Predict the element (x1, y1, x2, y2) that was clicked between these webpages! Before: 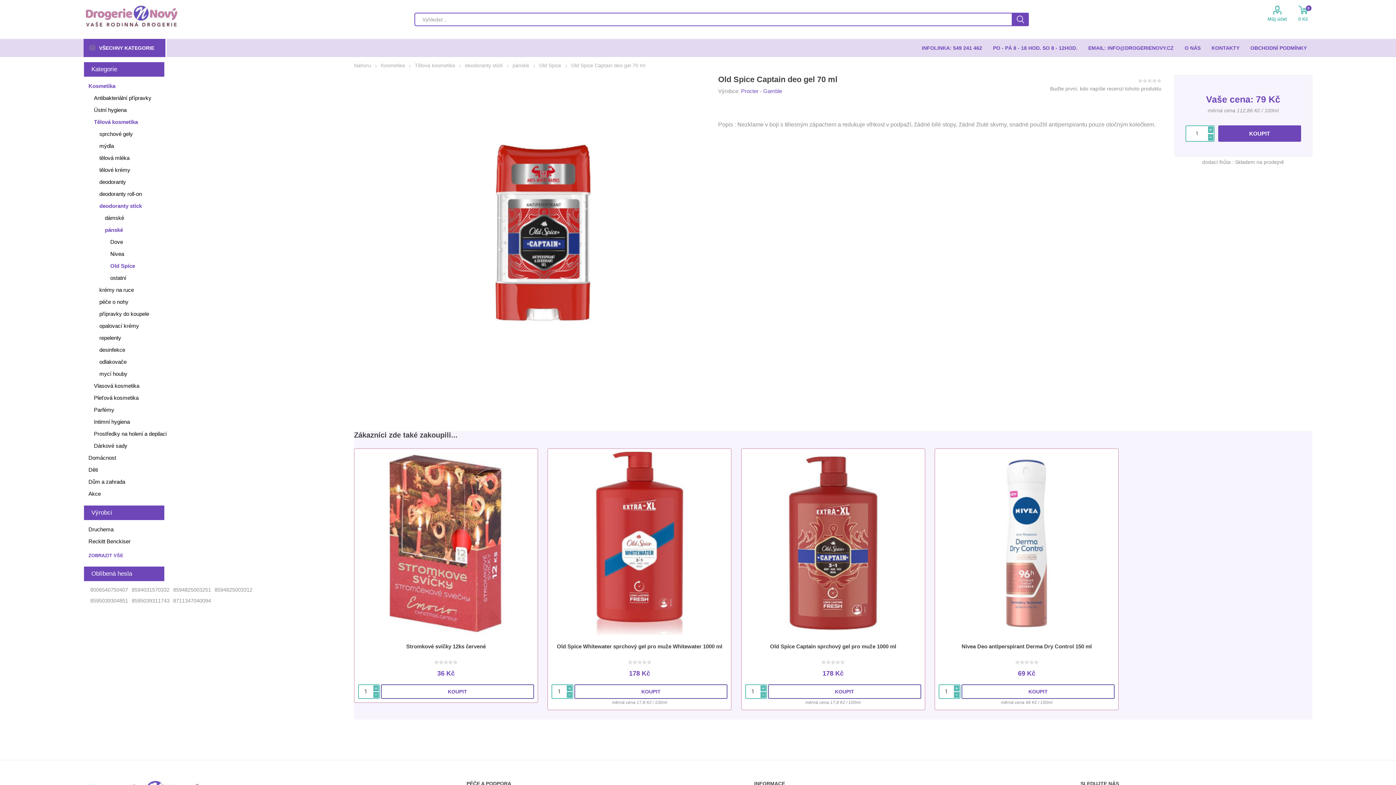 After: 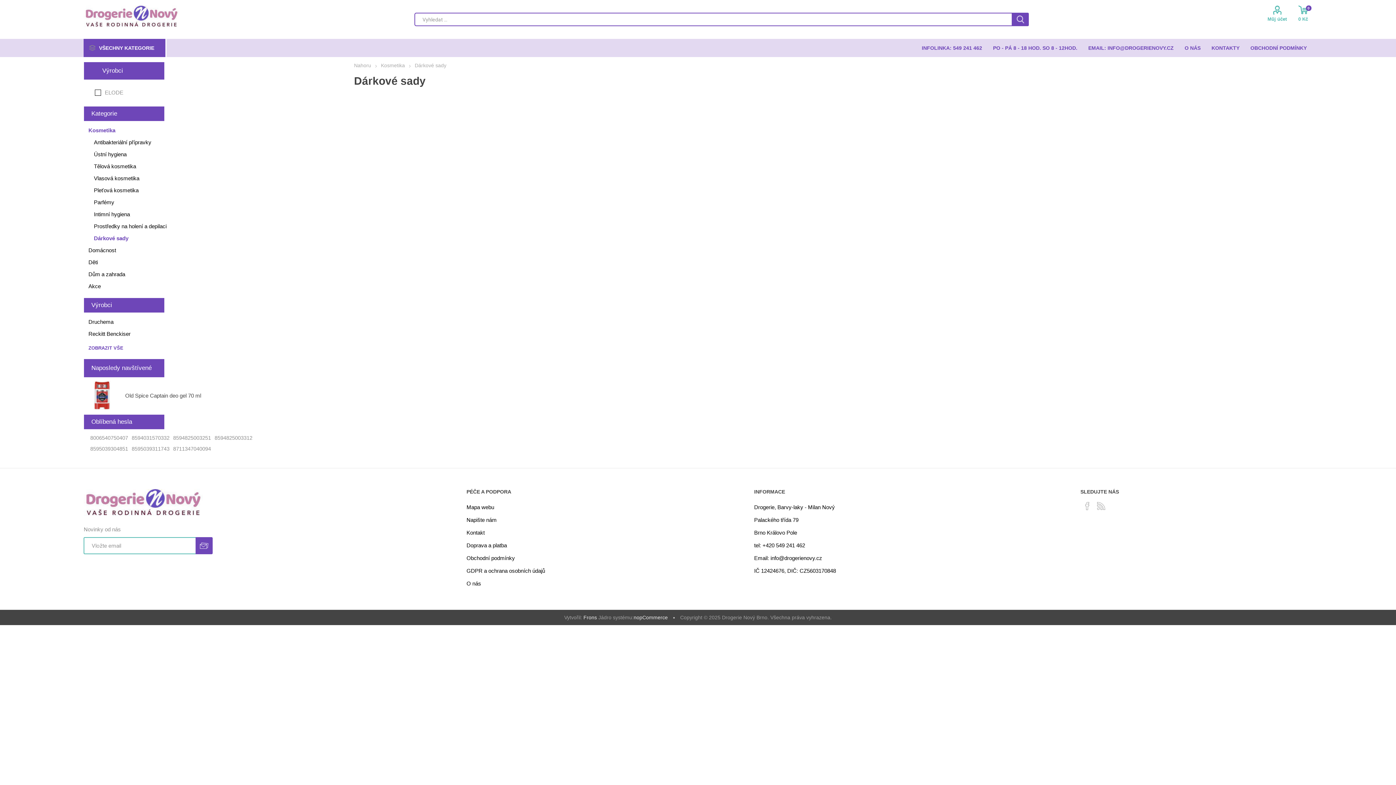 Action: label: Dárkové sady bbox: (93, 440, 127, 452)